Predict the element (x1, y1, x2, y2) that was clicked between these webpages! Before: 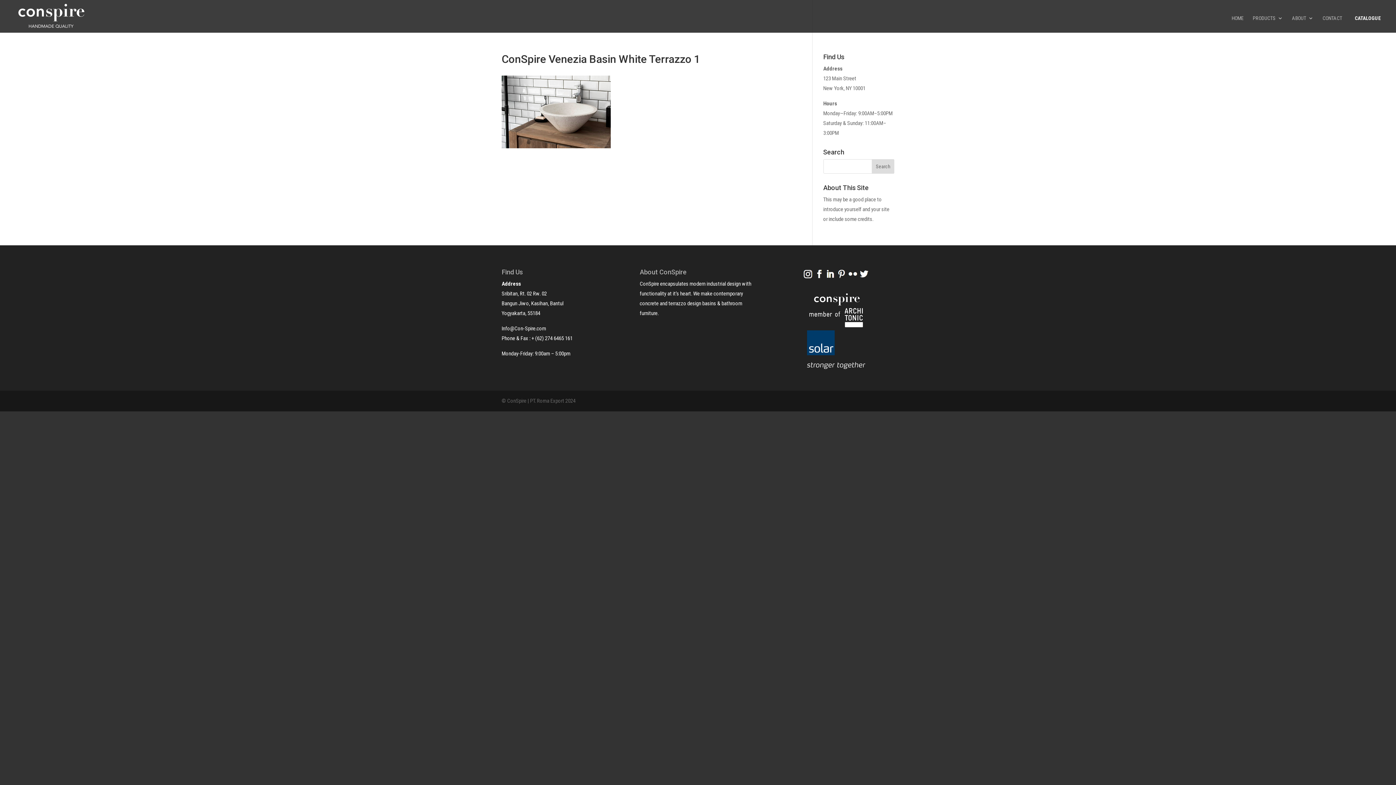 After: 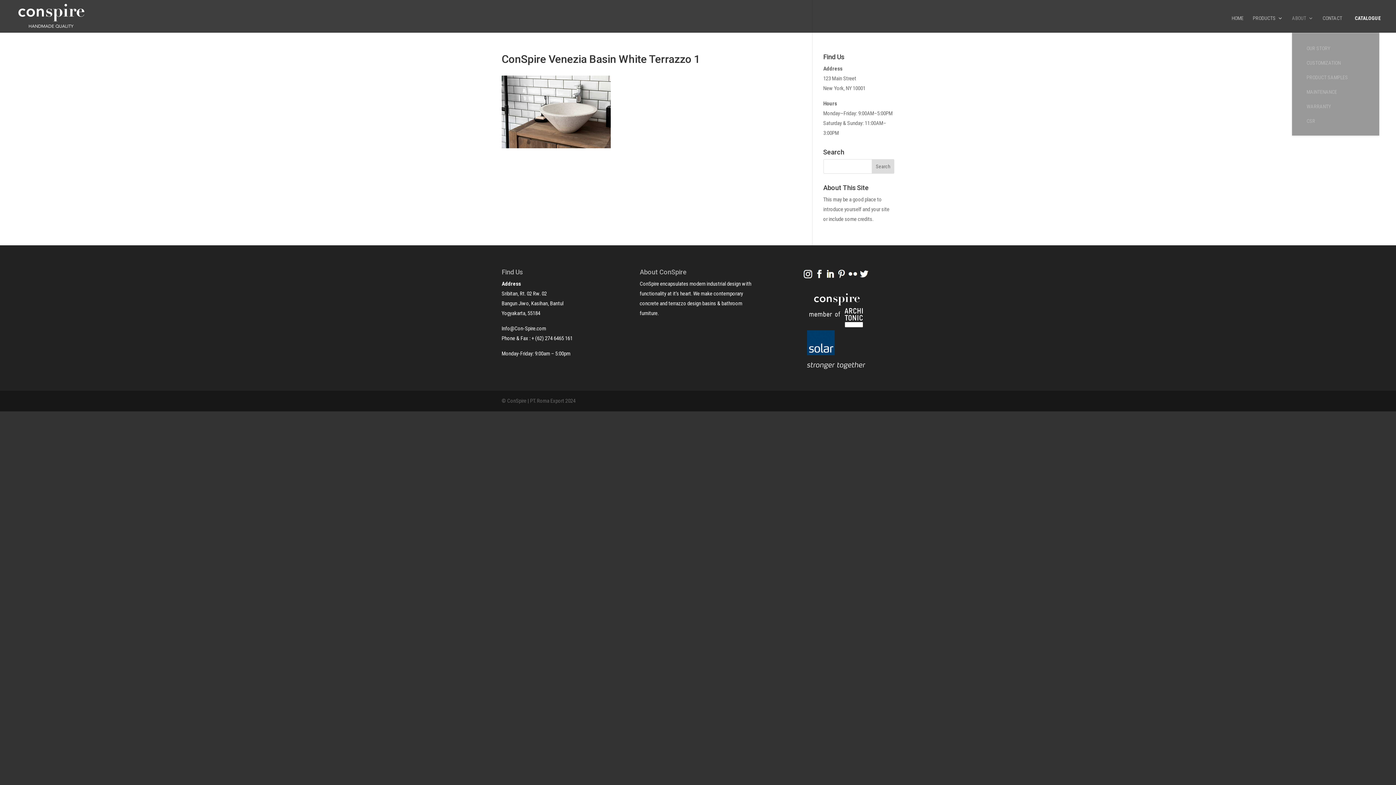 Action: label: ABOUT bbox: (1292, 15, 1313, 32)